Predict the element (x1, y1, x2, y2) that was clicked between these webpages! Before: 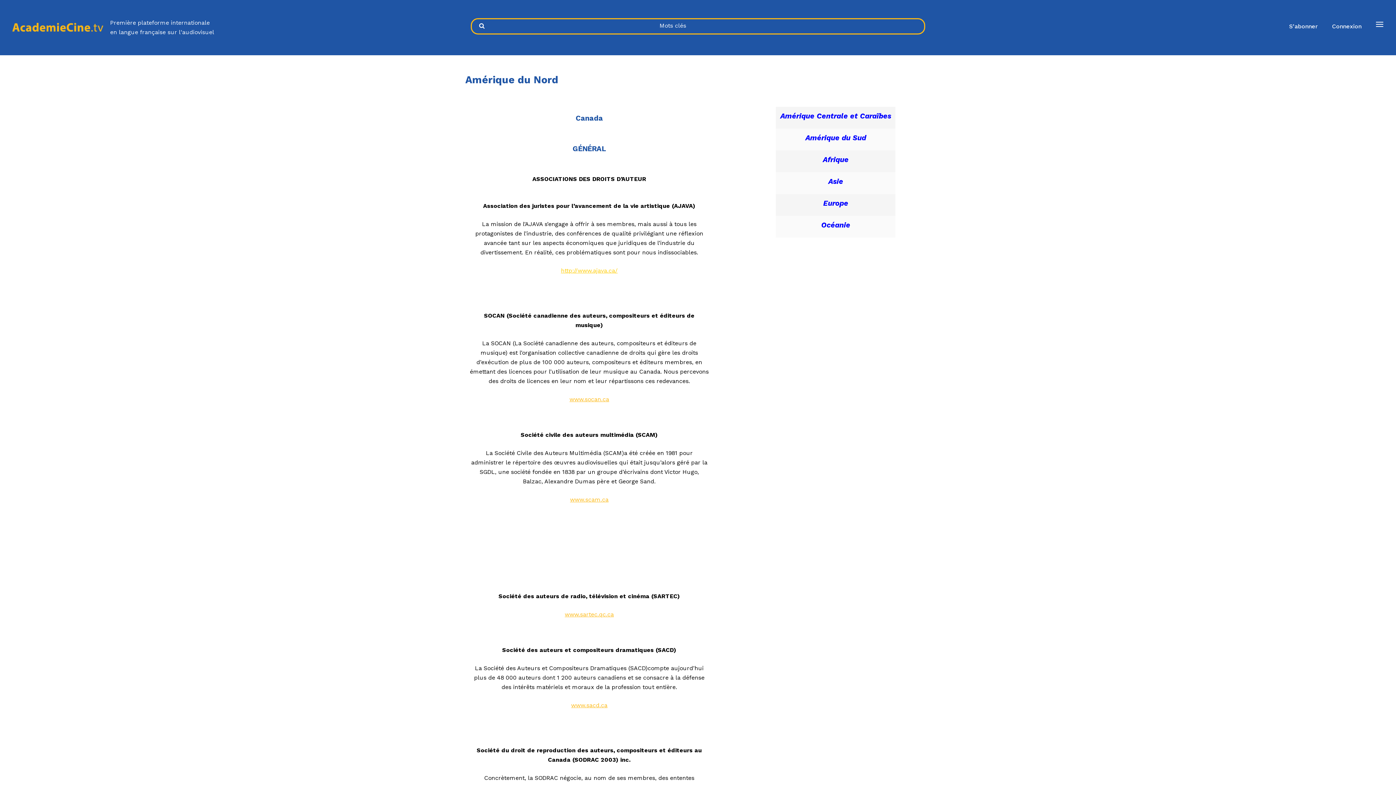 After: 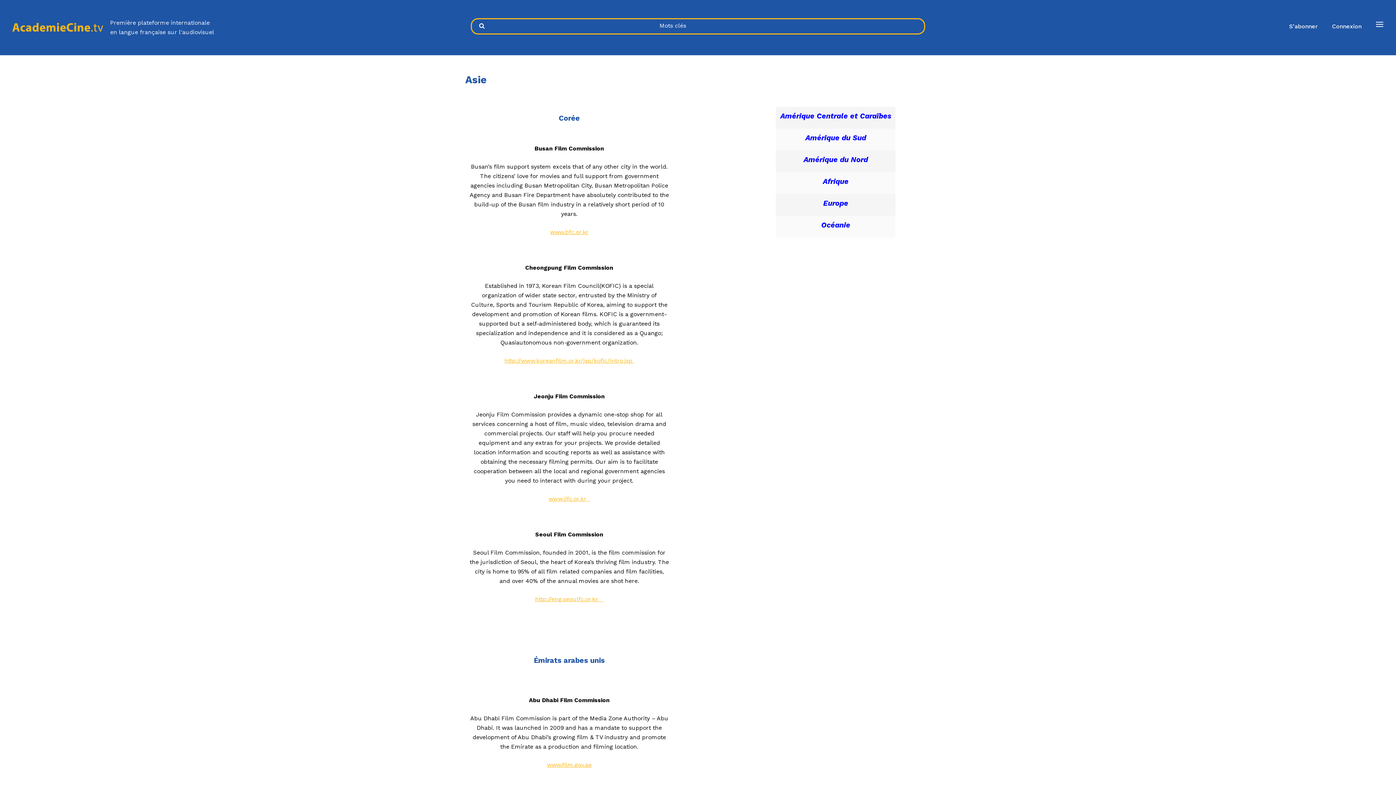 Action: label: Asie bbox: (828, 177, 843, 185)